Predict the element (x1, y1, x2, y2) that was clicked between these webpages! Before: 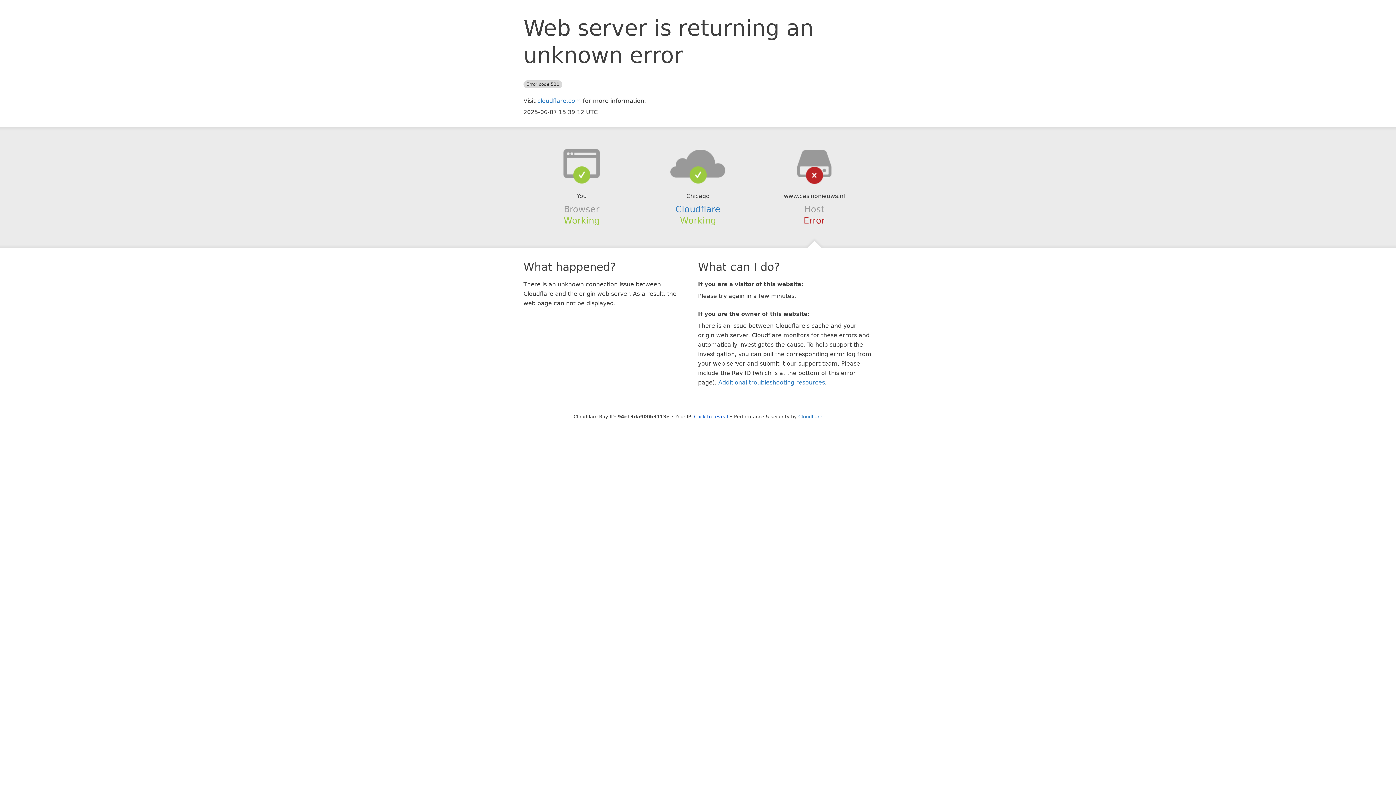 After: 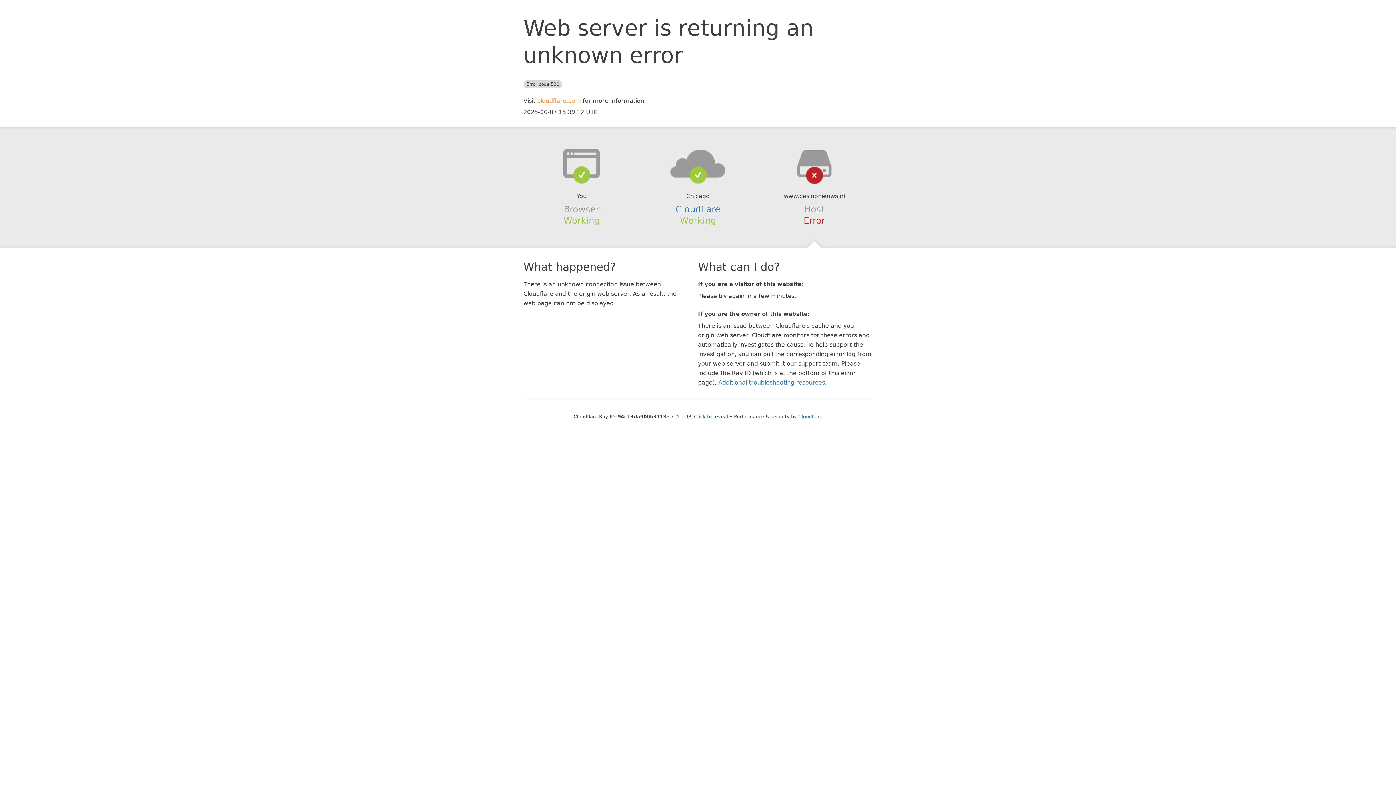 Action: bbox: (537, 97, 581, 104) label: cloudflare.com